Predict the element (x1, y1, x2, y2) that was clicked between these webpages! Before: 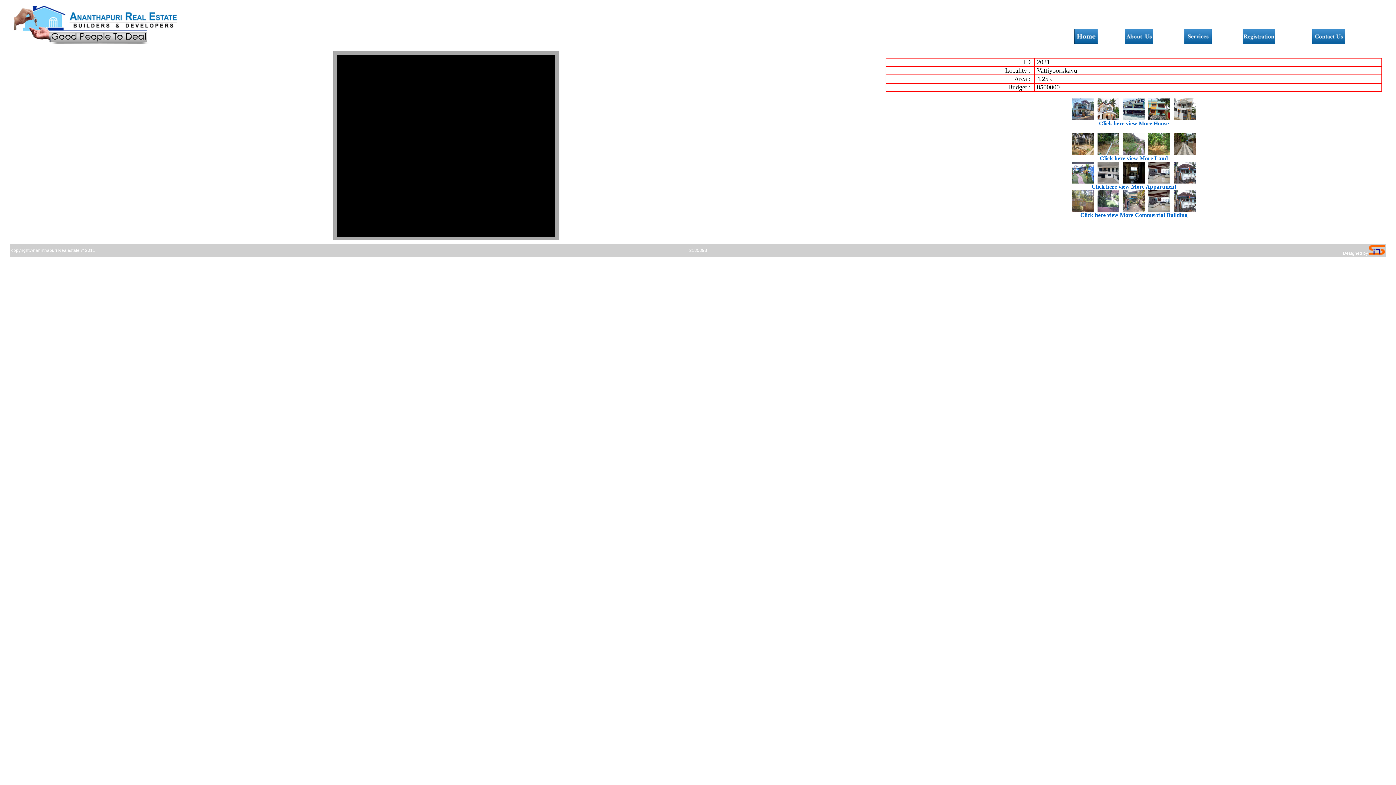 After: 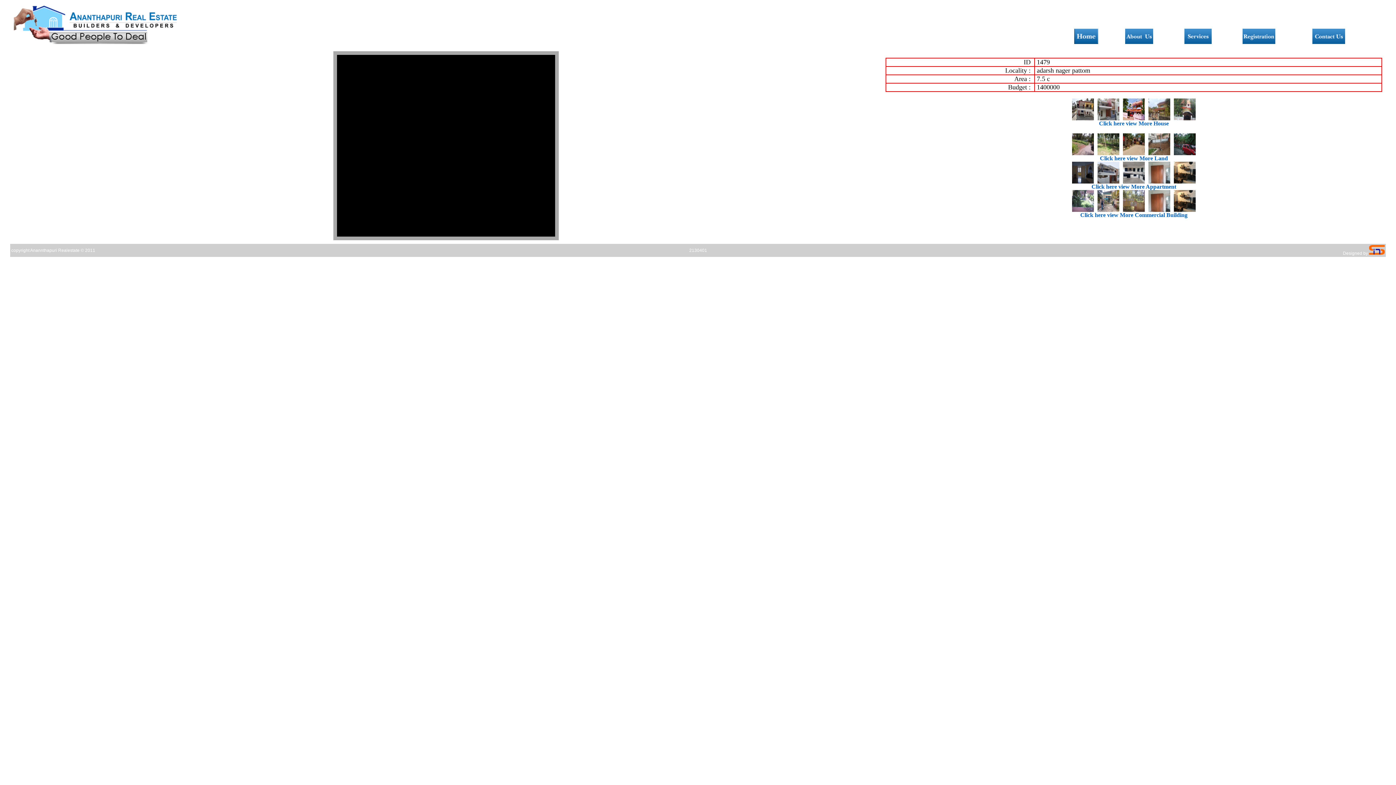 Action: bbox: (1072, 150, 1094, 156)